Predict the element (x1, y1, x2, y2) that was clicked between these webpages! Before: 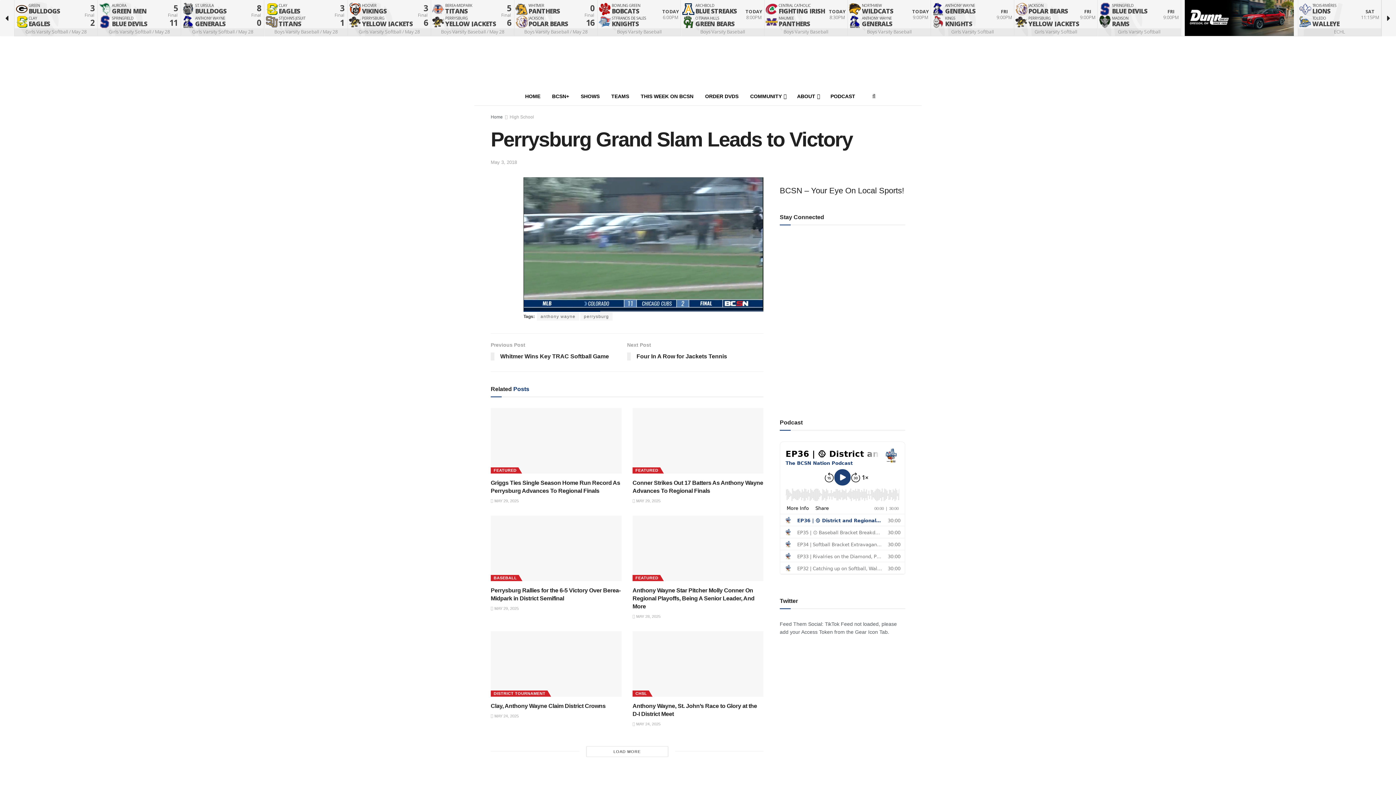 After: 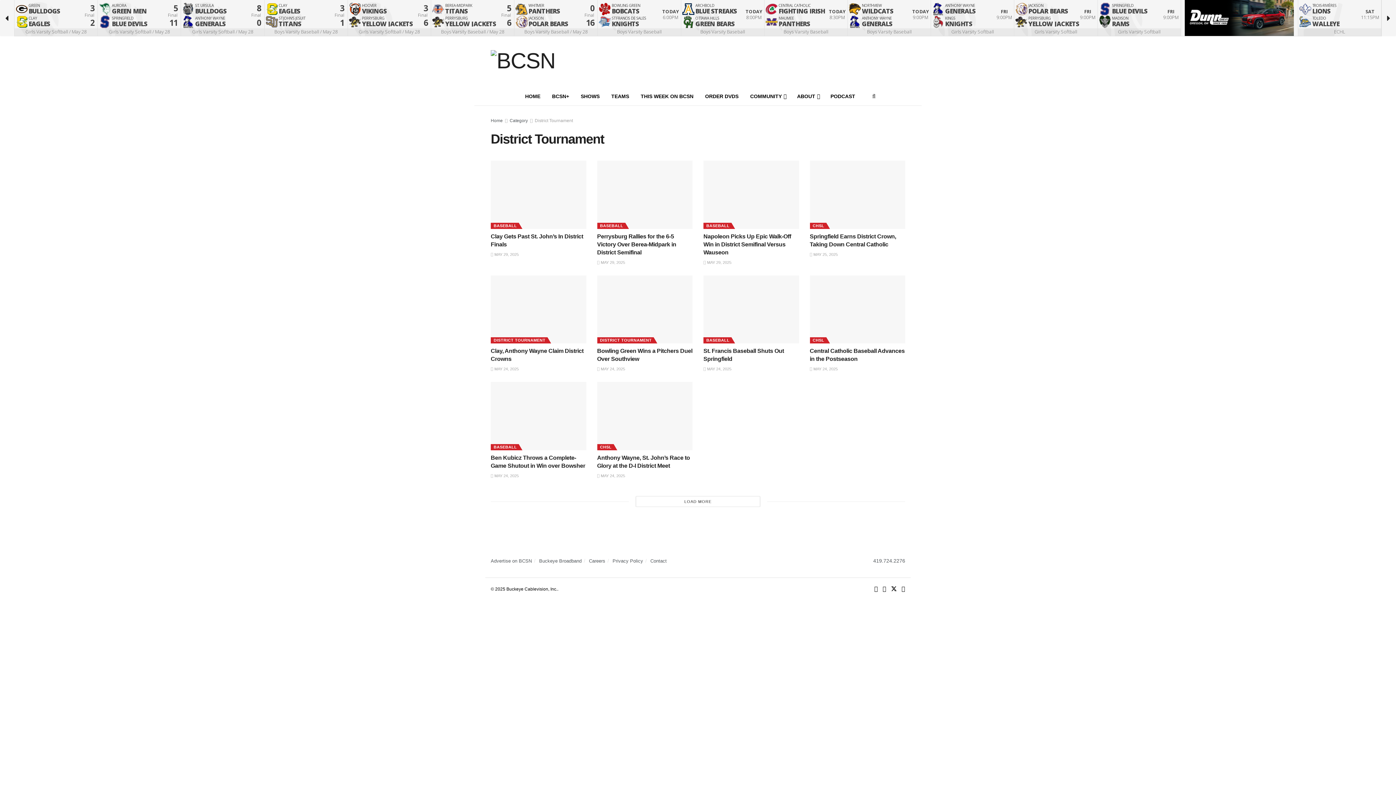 Action: label: DISTRICT TOURNAMENT bbox: (490, 690, 547, 697)